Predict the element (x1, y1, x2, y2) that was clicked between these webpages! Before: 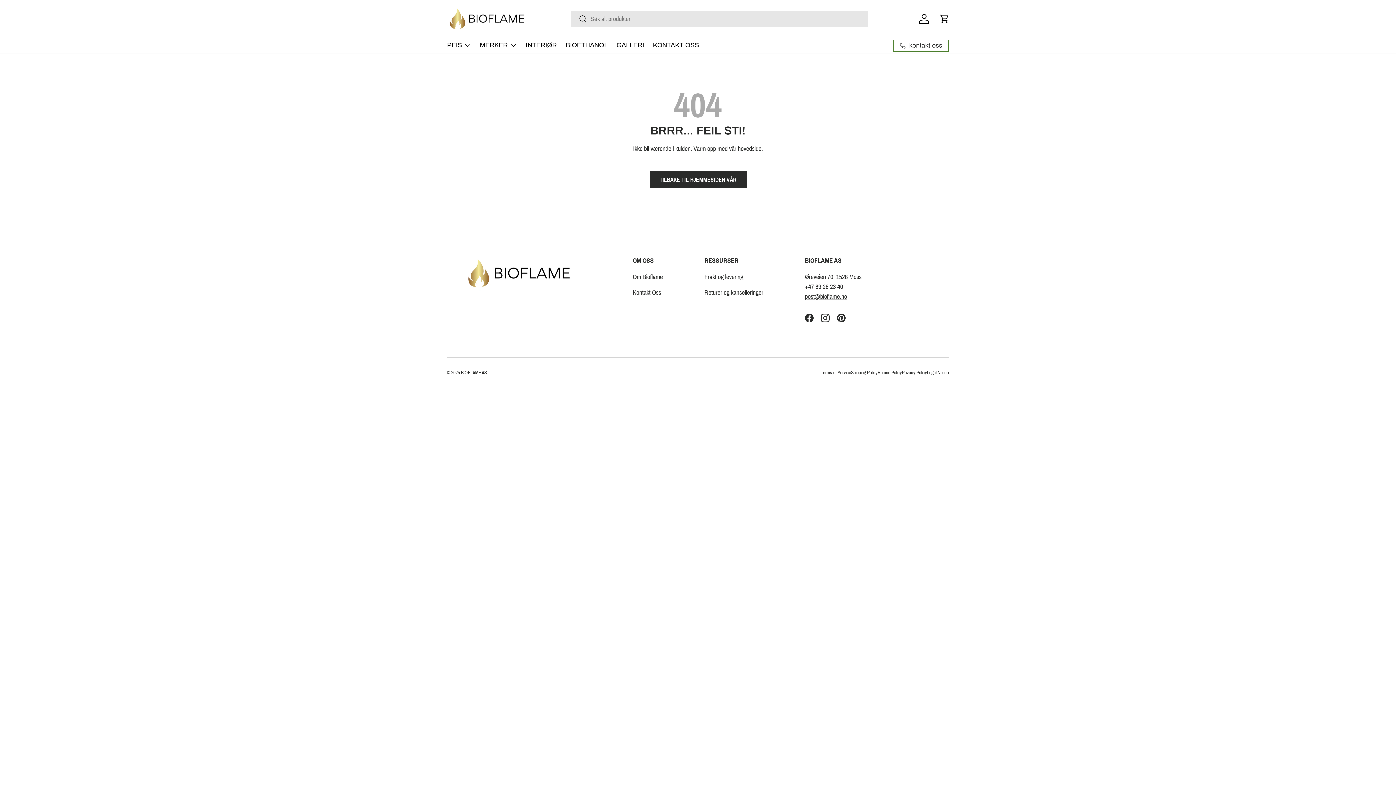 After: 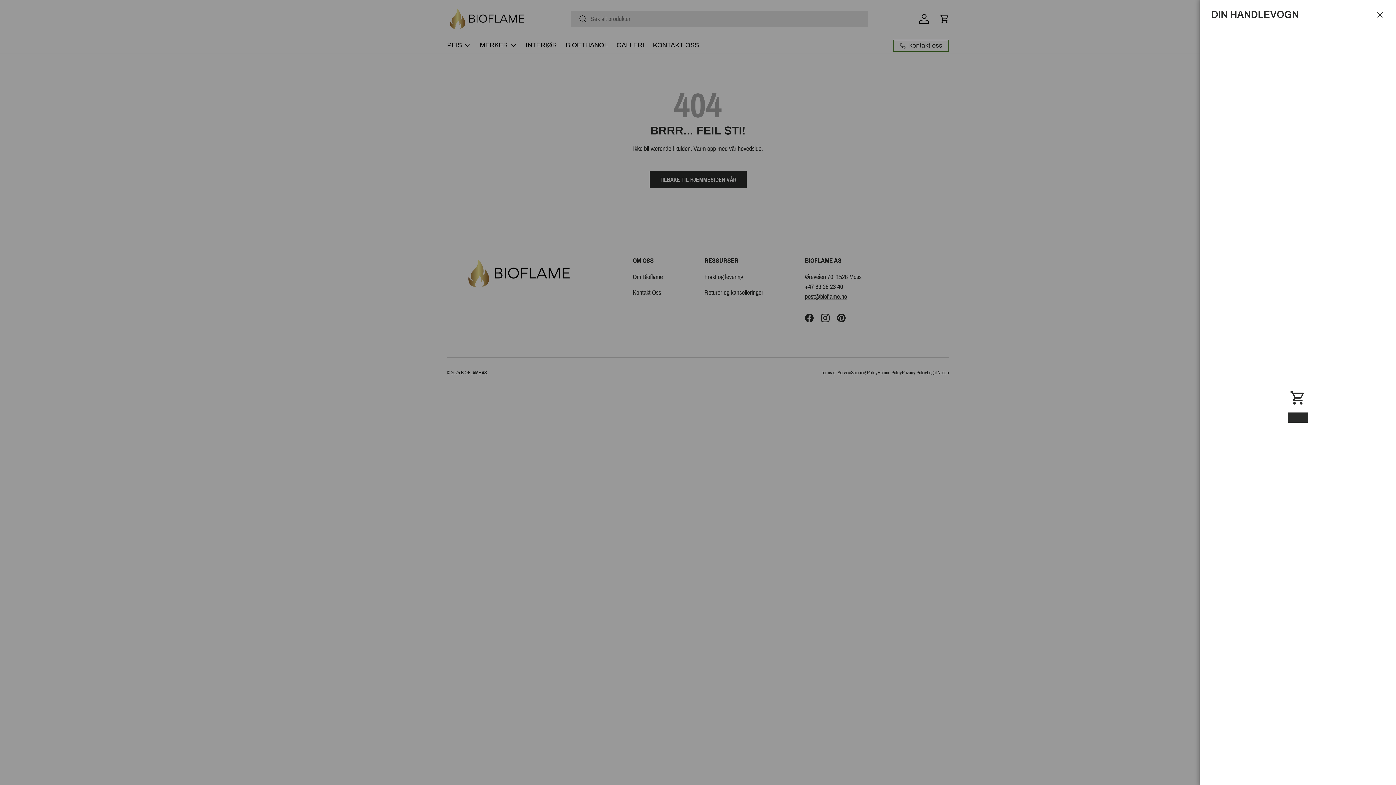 Action: label: Handlevogn bbox: (936, 10, 952, 26)